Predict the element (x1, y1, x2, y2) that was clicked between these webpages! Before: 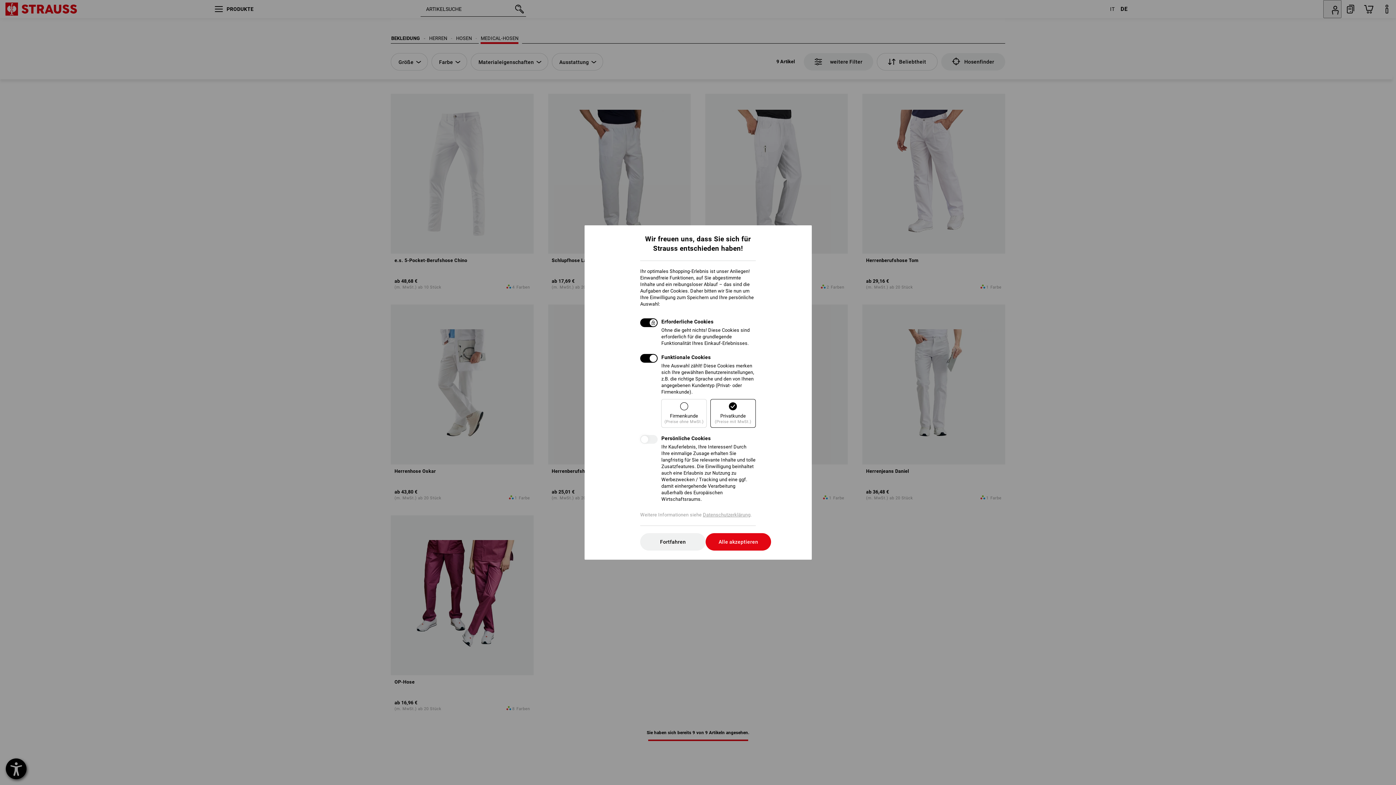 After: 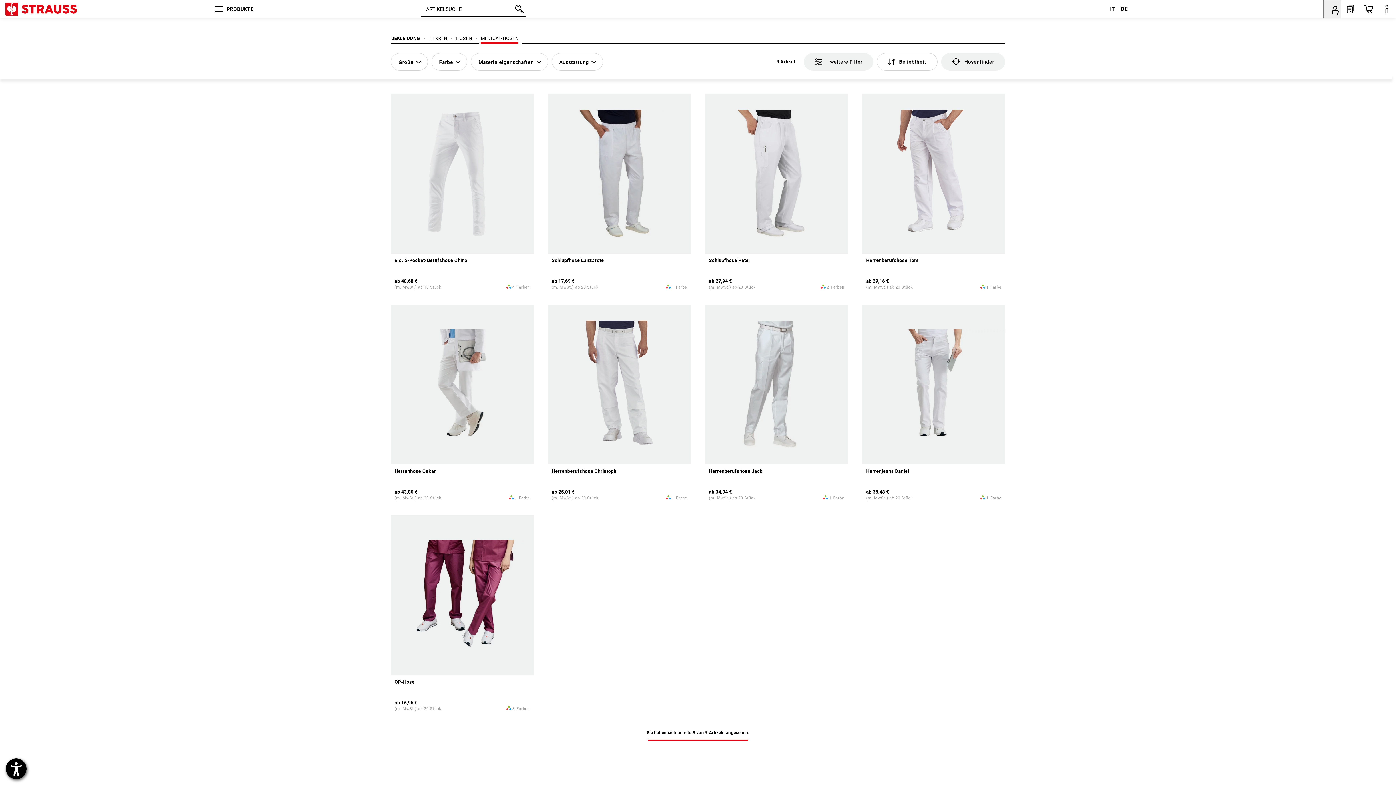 Action: label: Fortfahren bbox: (640, 533, 705, 550)